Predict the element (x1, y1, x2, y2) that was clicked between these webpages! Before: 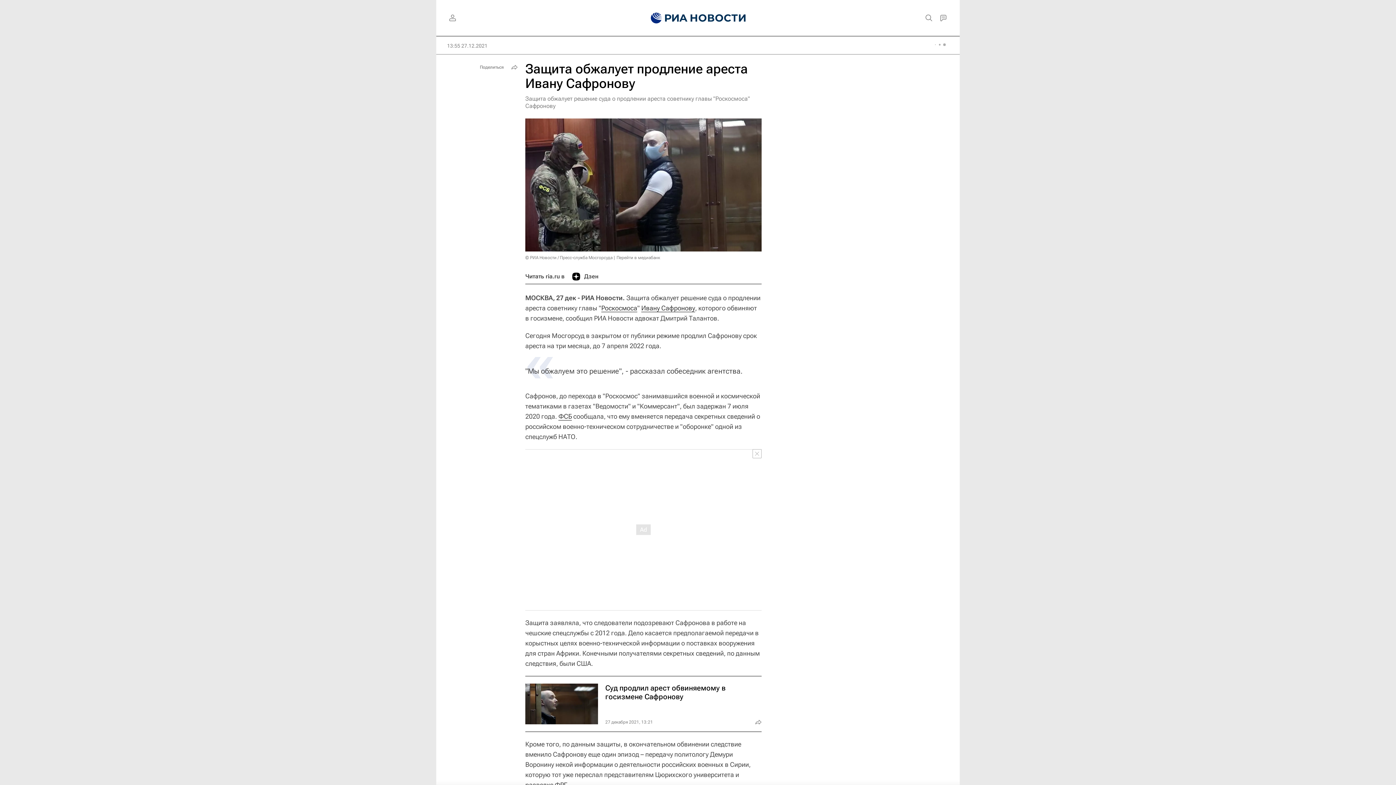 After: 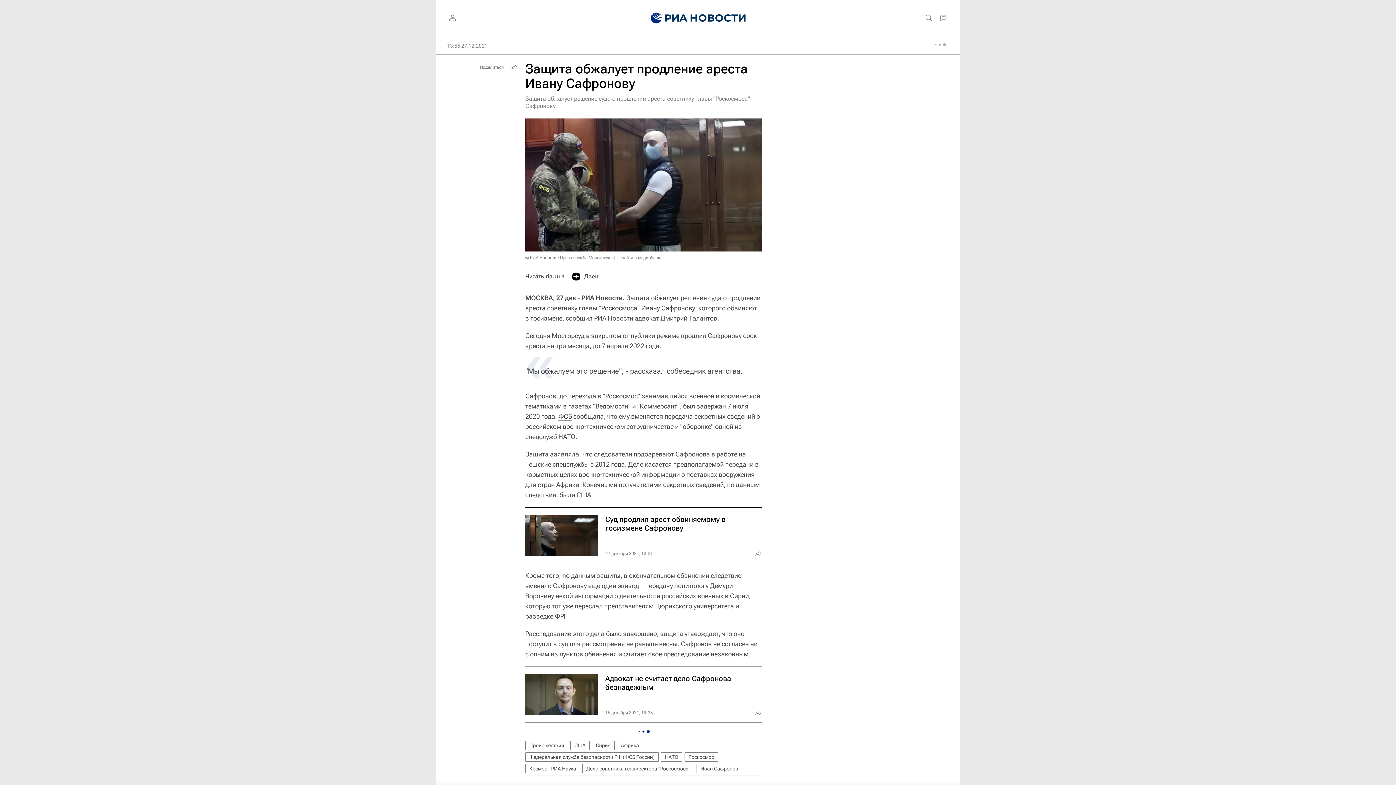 Action: bbox: (752, 449, 761, 458)